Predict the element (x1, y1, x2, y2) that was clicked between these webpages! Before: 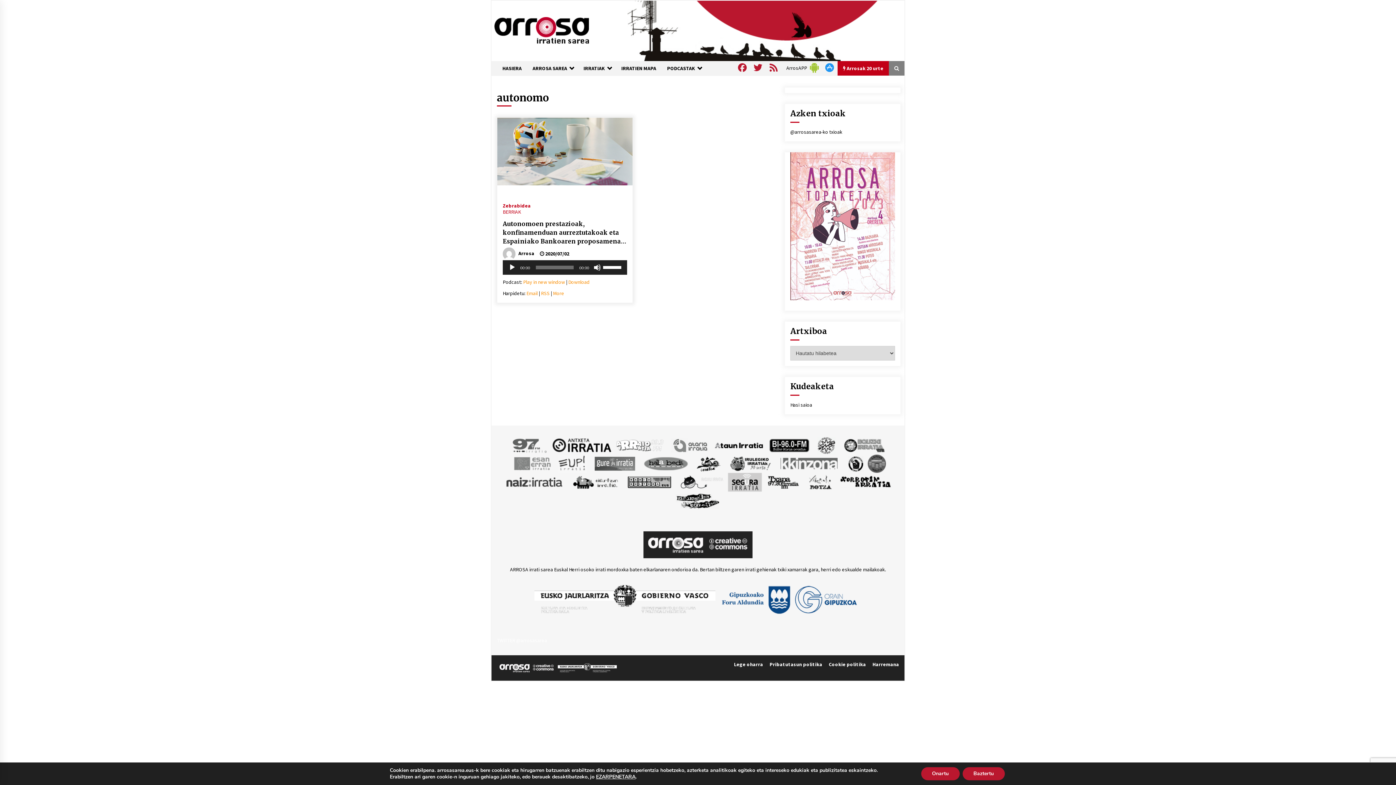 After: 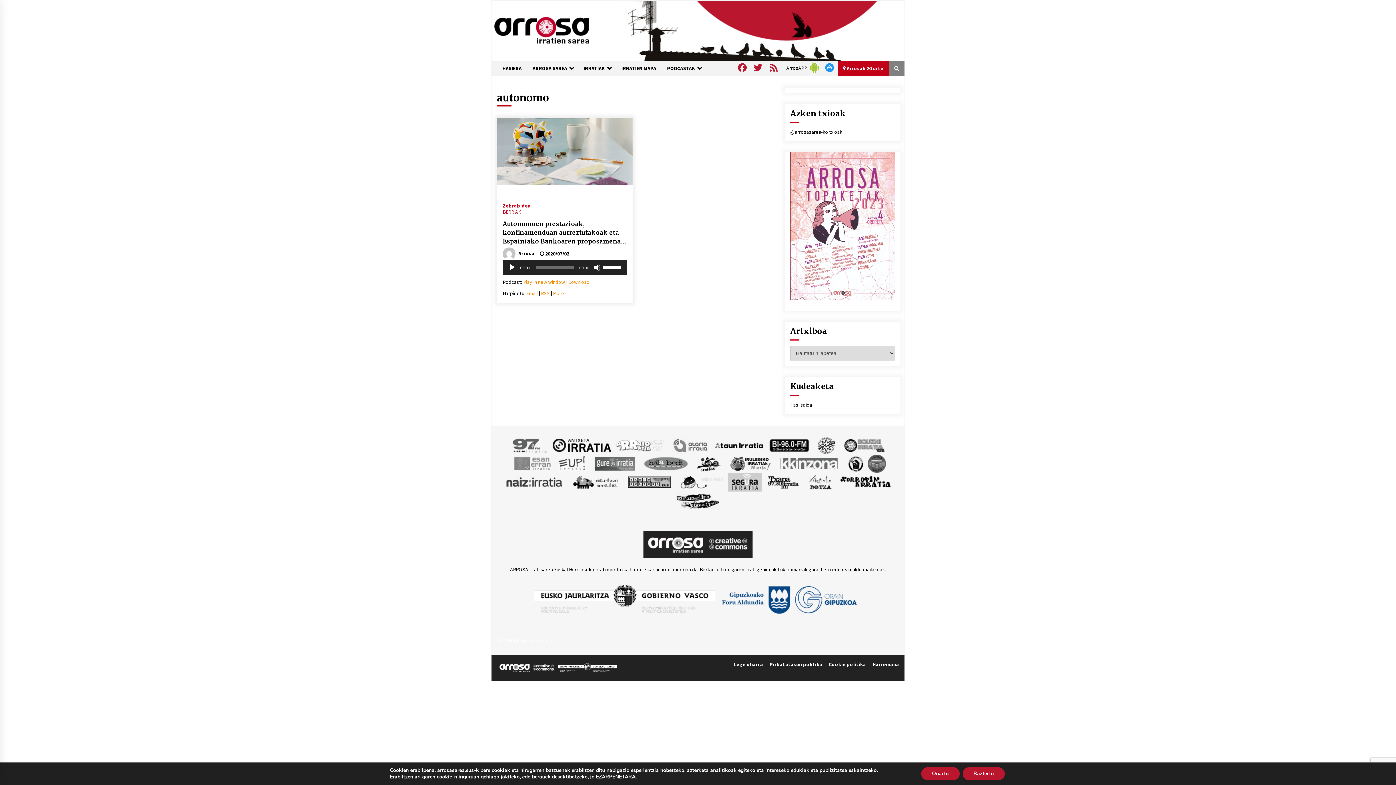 Action: bbox: (716, 596, 862, 602)